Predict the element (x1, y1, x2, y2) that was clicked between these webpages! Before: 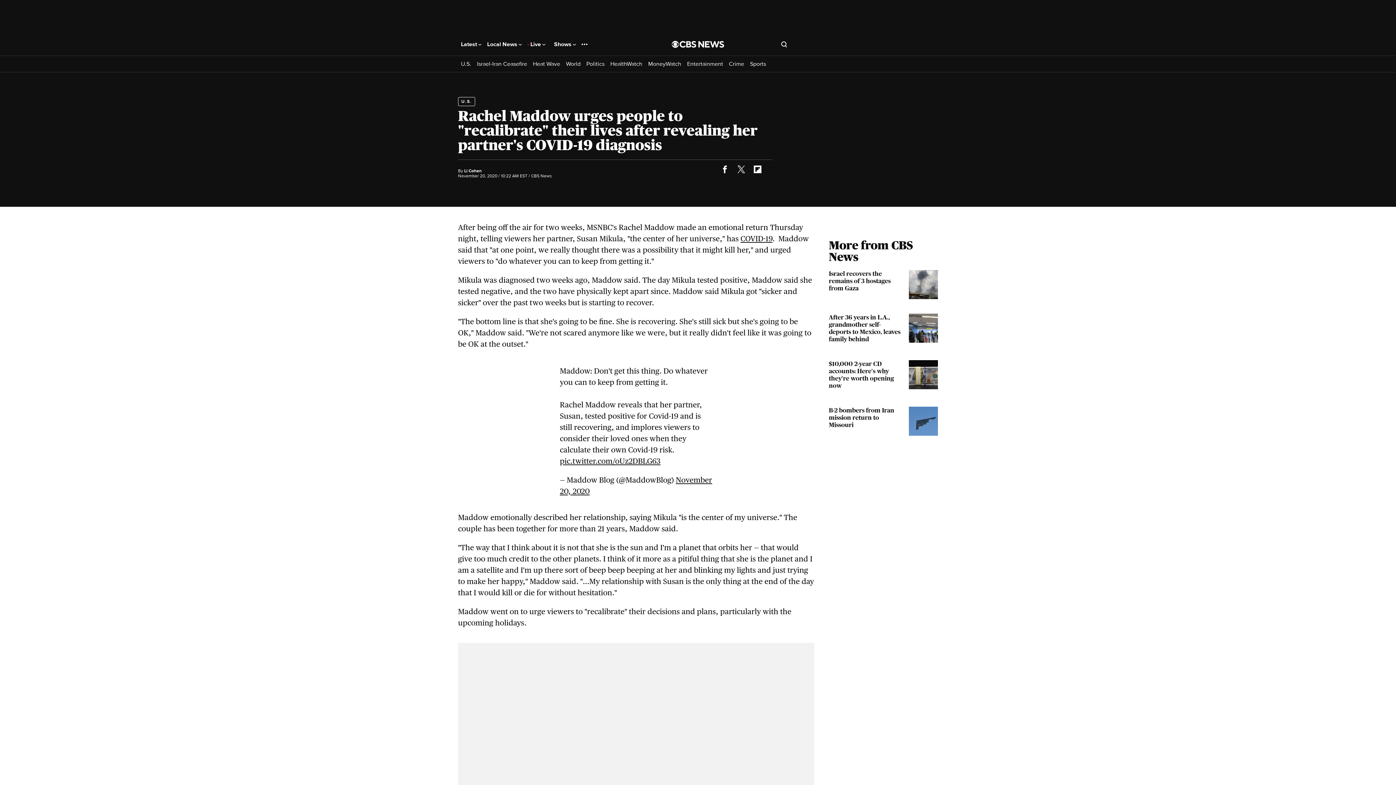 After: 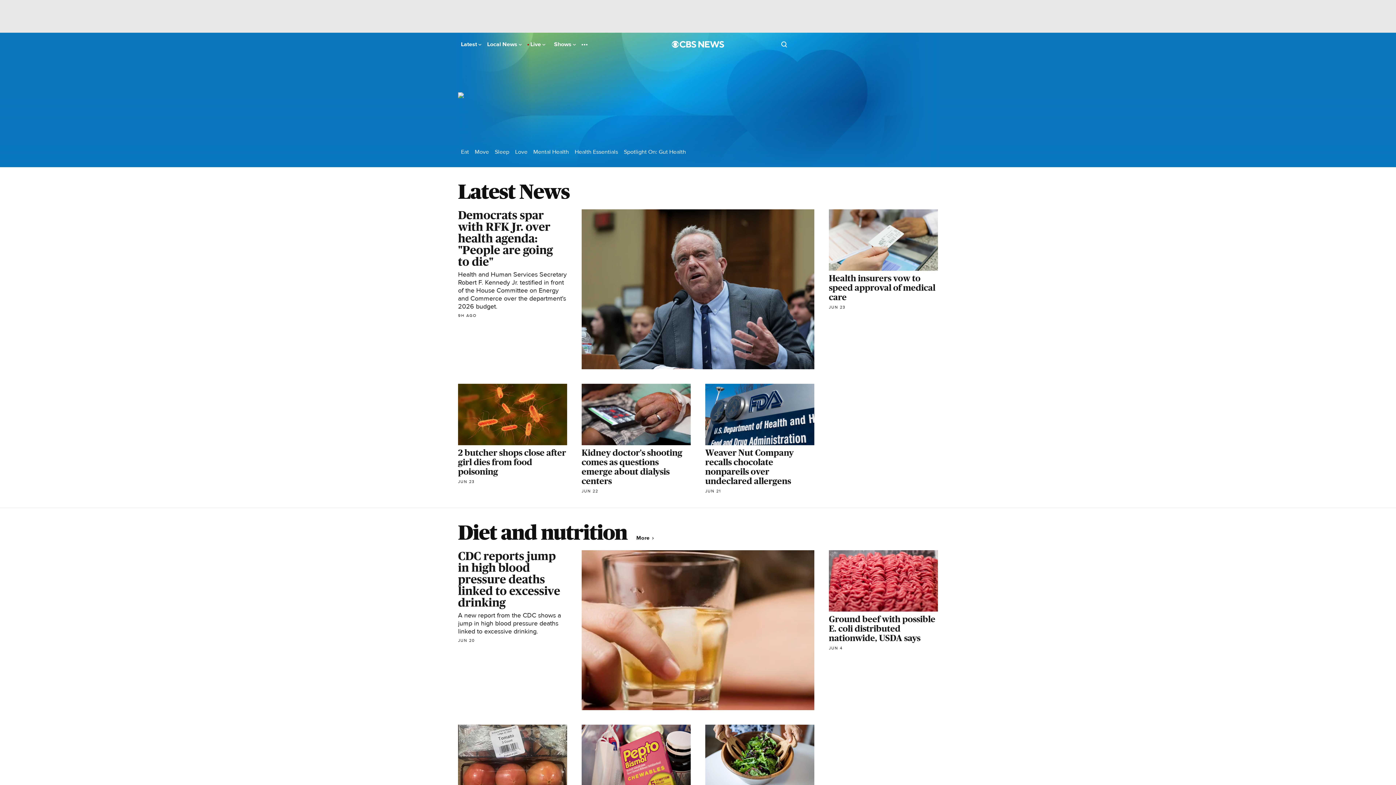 Action: label: HealthWatch bbox: (610, 60, 642, 67)